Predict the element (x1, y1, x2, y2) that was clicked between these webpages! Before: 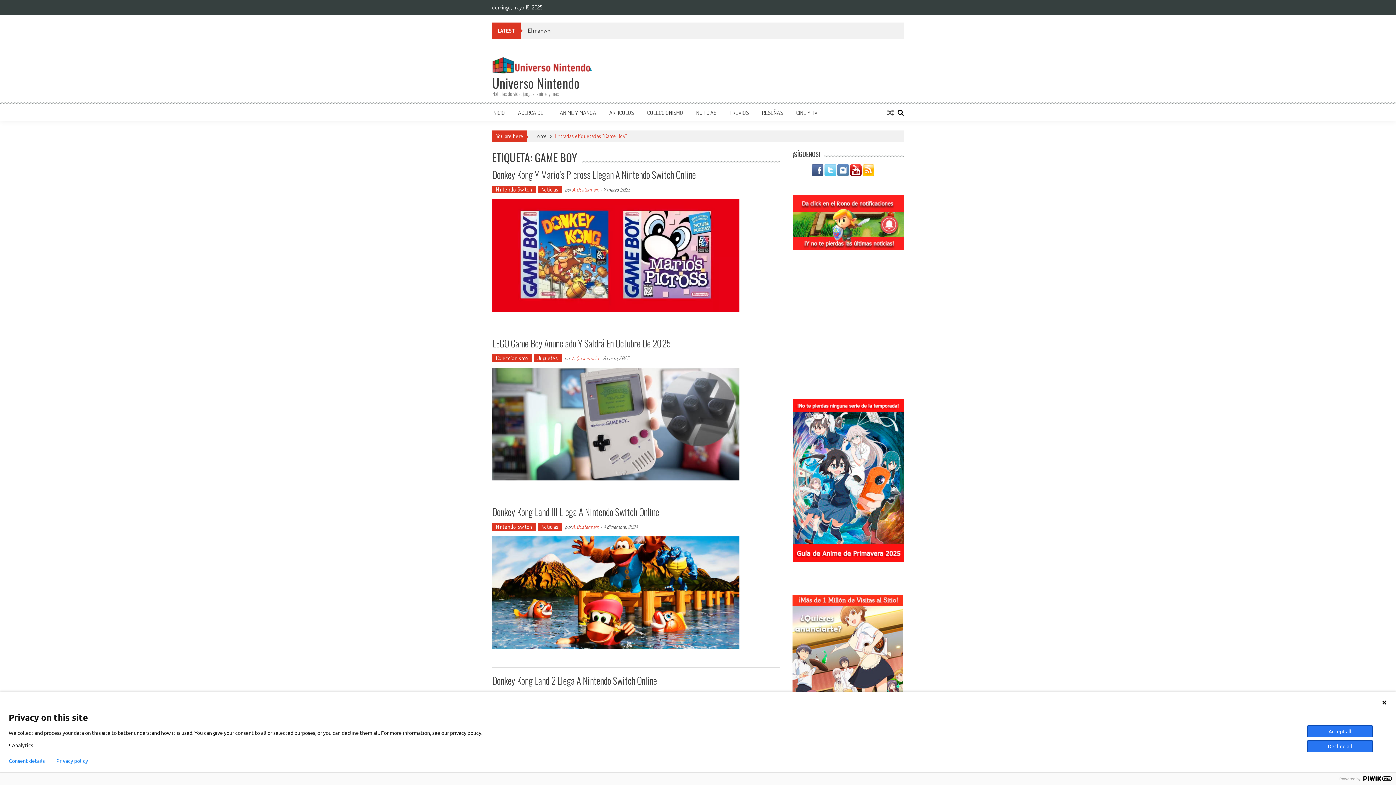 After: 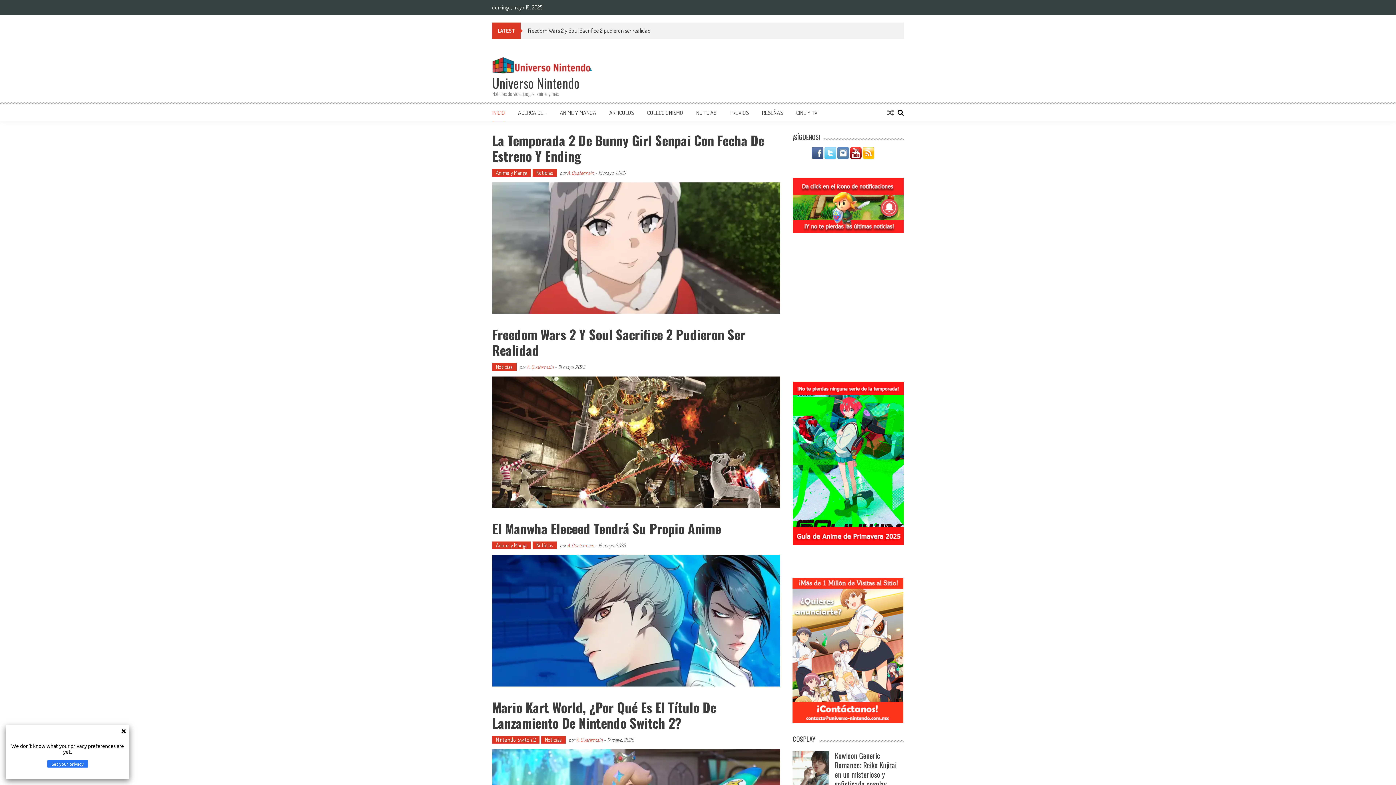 Action: bbox: (492, 56, 592, 76)